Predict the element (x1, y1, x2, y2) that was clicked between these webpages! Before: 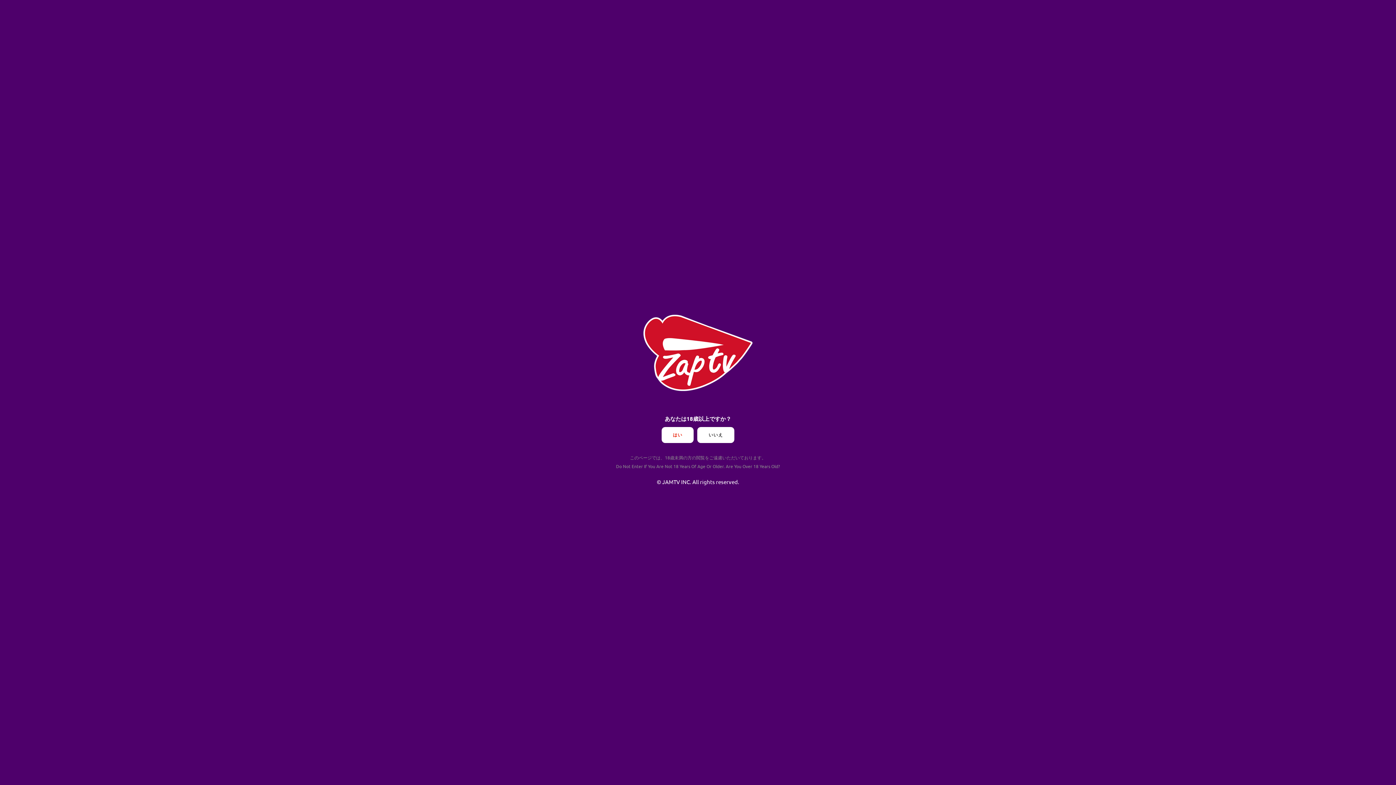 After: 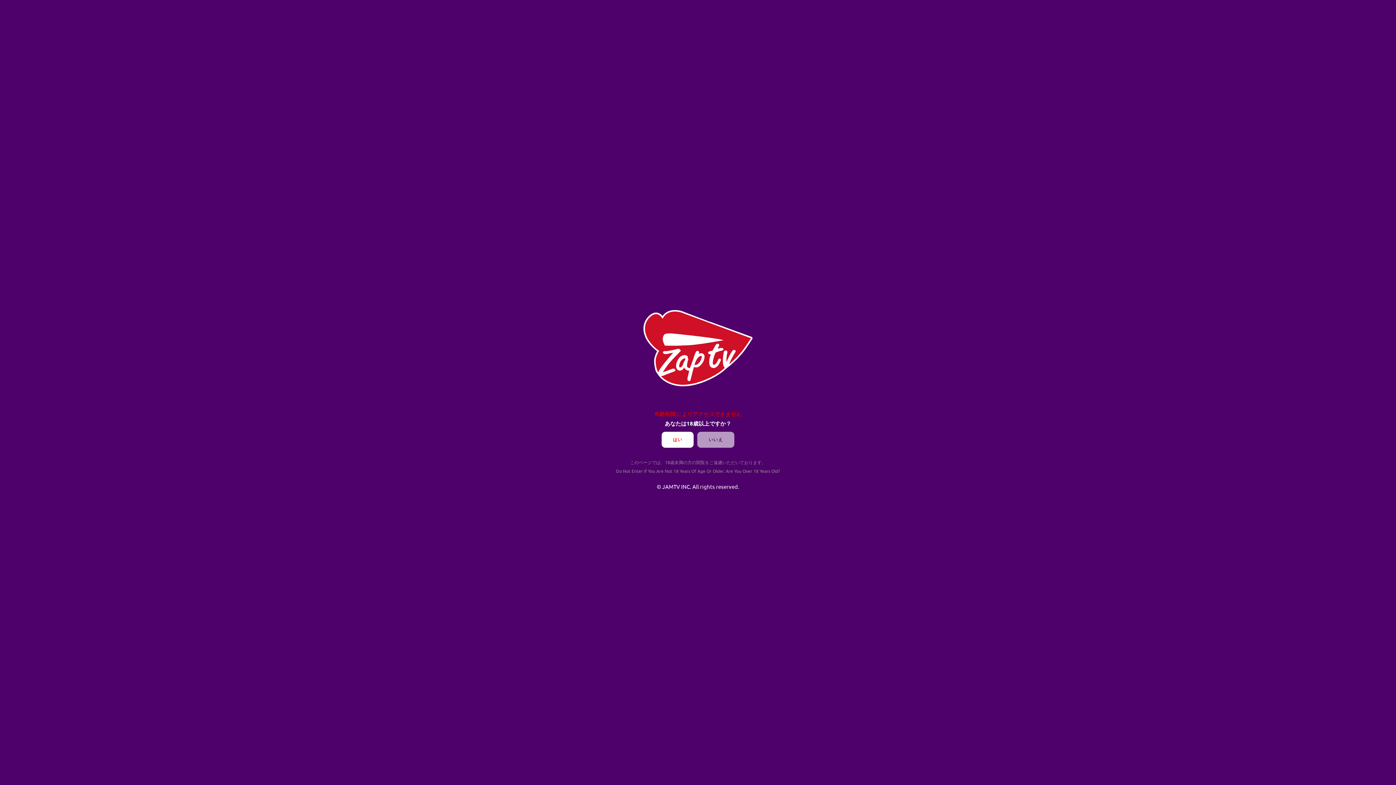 Action: label: いいえ bbox: (697, 427, 734, 443)